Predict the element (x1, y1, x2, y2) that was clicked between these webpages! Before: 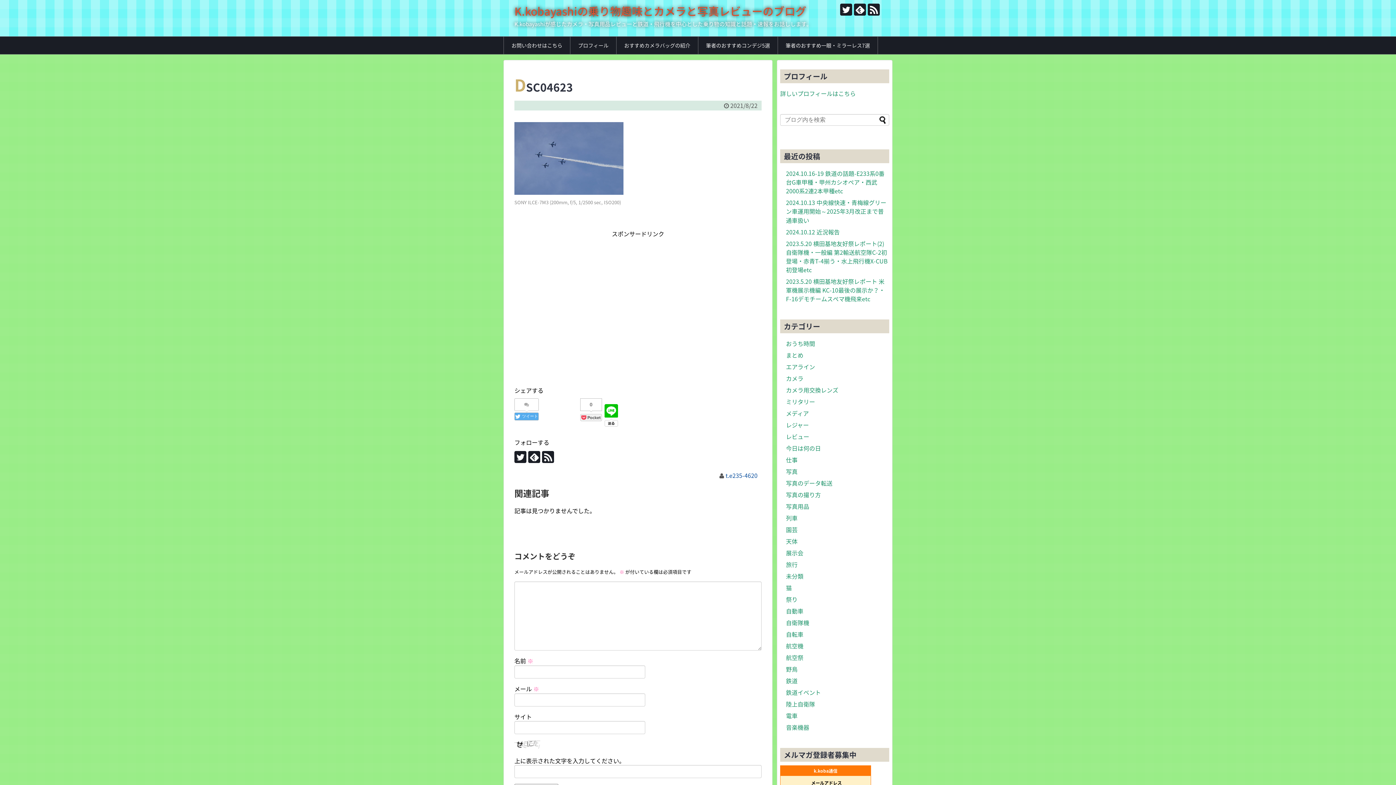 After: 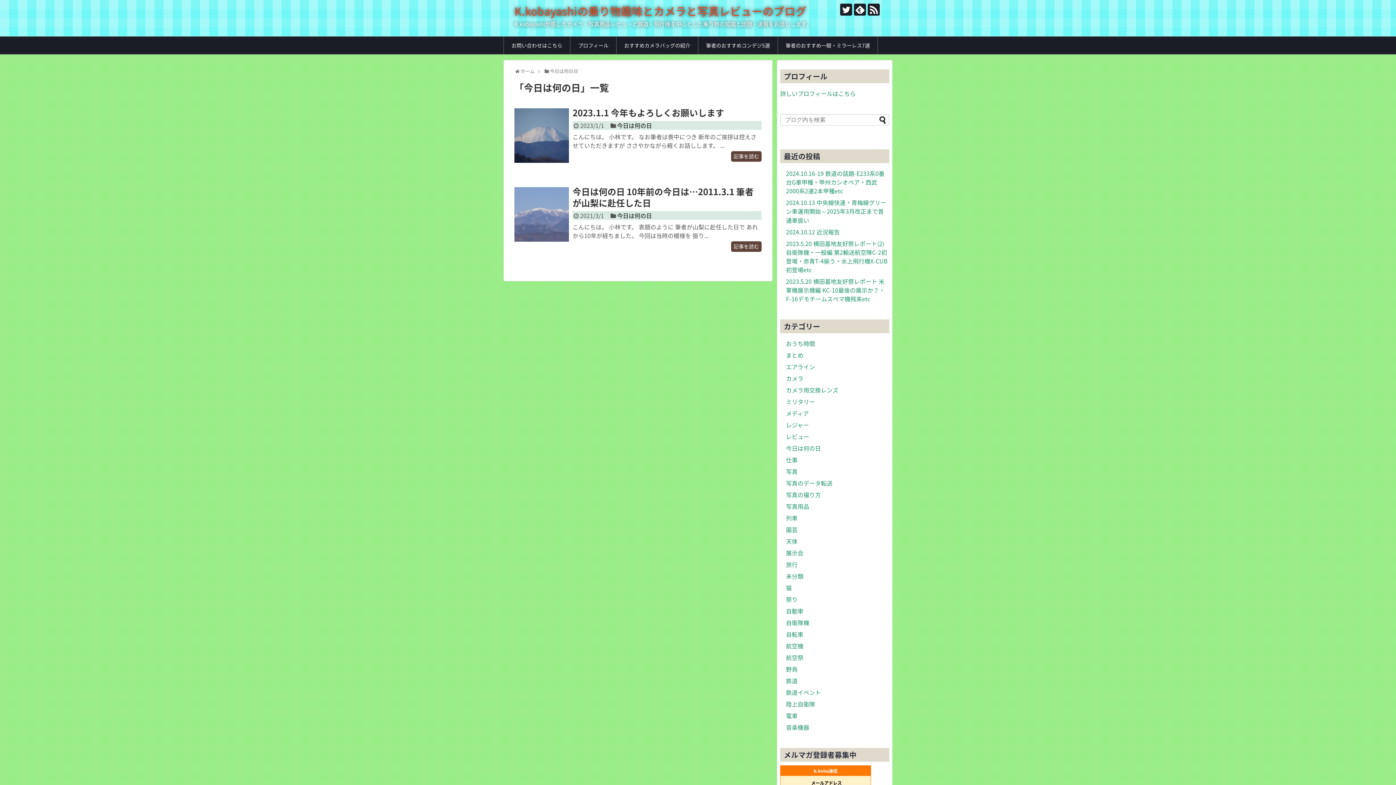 Action: label: 今日は何の日 bbox: (786, 444, 821, 452)